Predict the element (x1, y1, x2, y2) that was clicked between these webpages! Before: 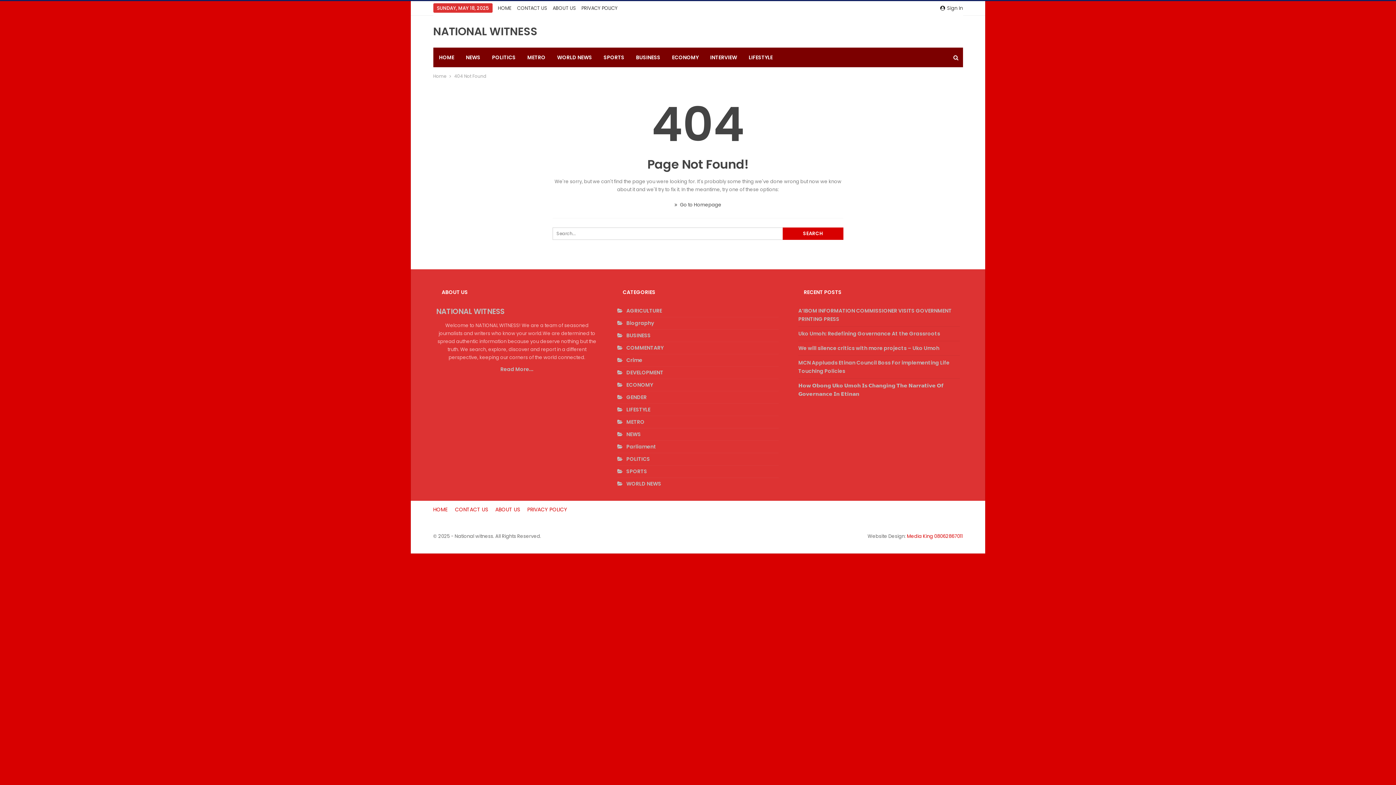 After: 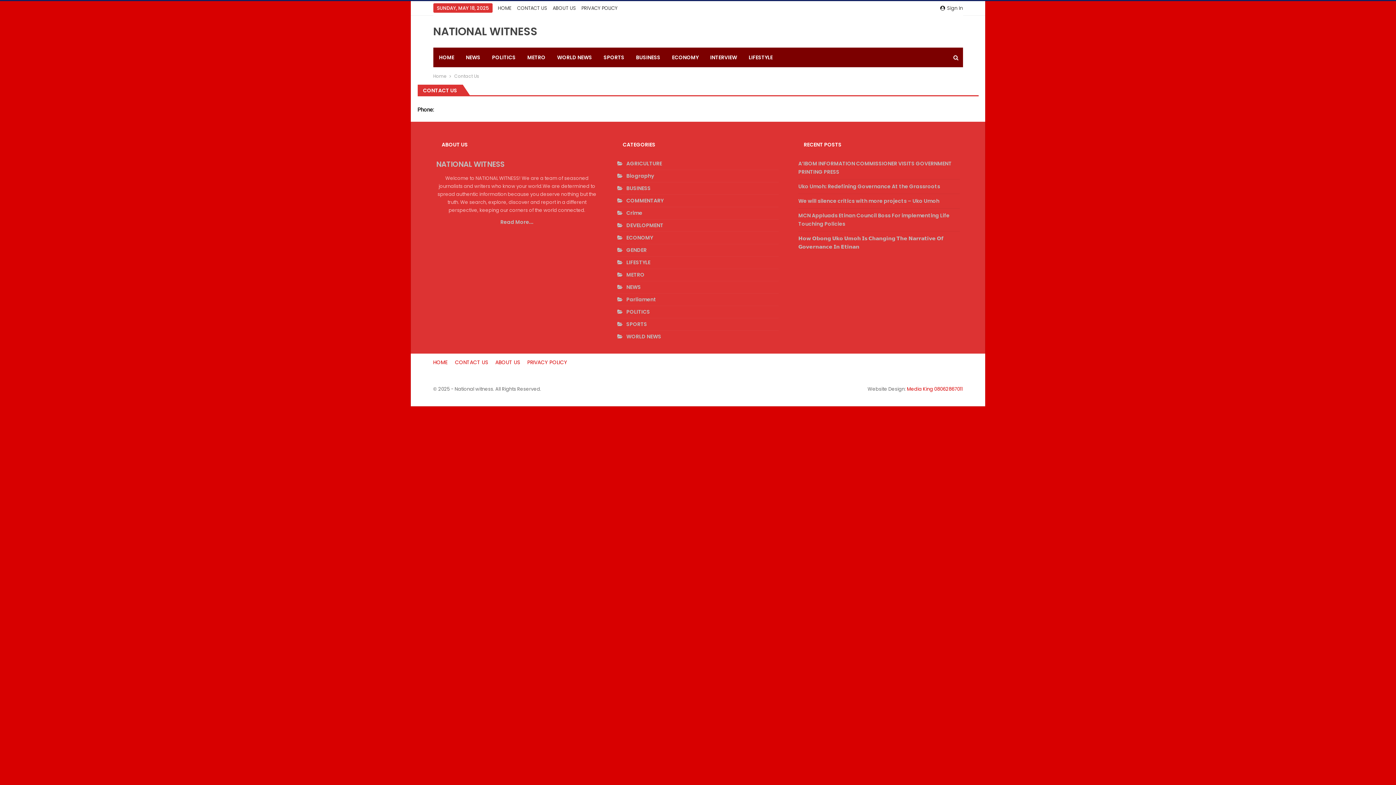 Action: label: CONTACT US bbox: (517, 4, 547, 11)